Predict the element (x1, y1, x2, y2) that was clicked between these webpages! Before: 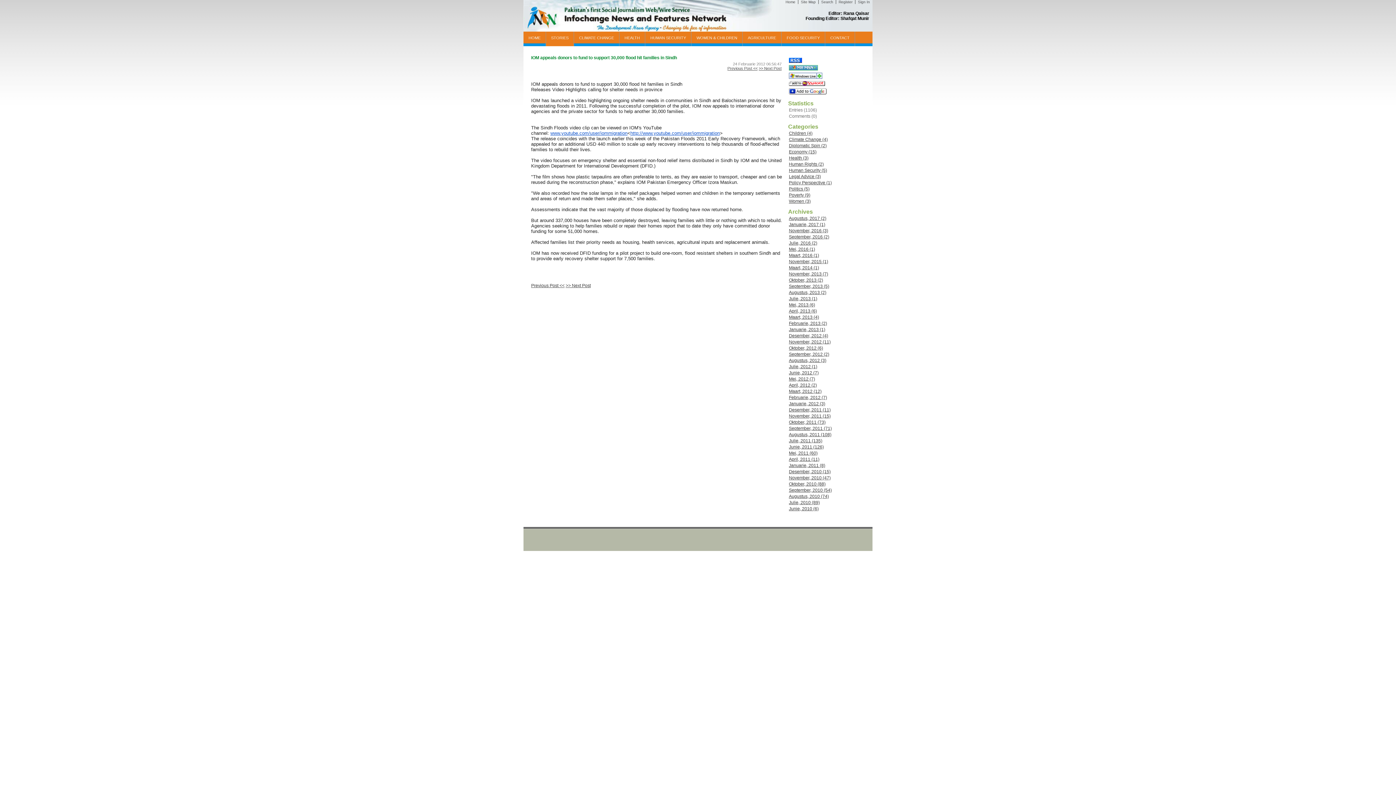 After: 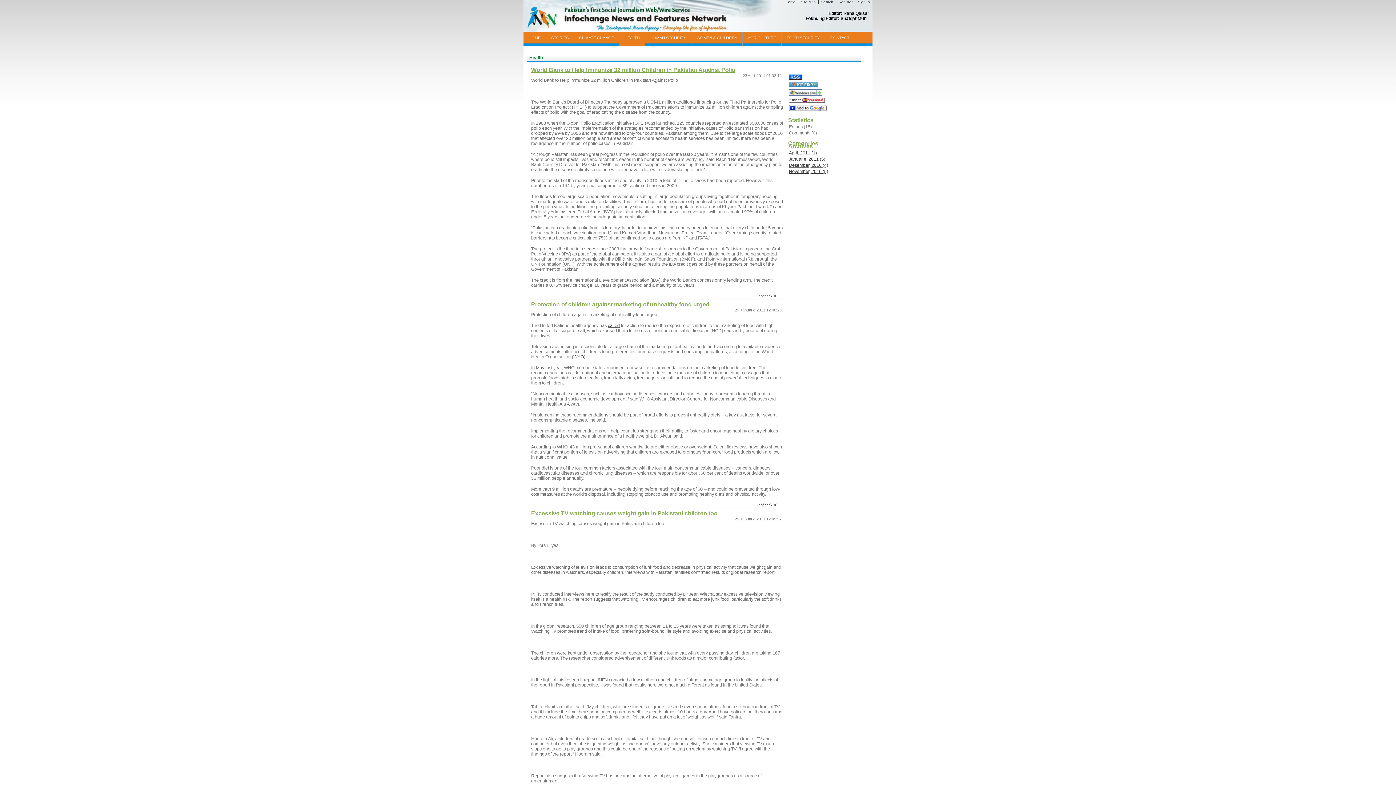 Action: label: HEALTH bbox: (619, 31, 645, 46)